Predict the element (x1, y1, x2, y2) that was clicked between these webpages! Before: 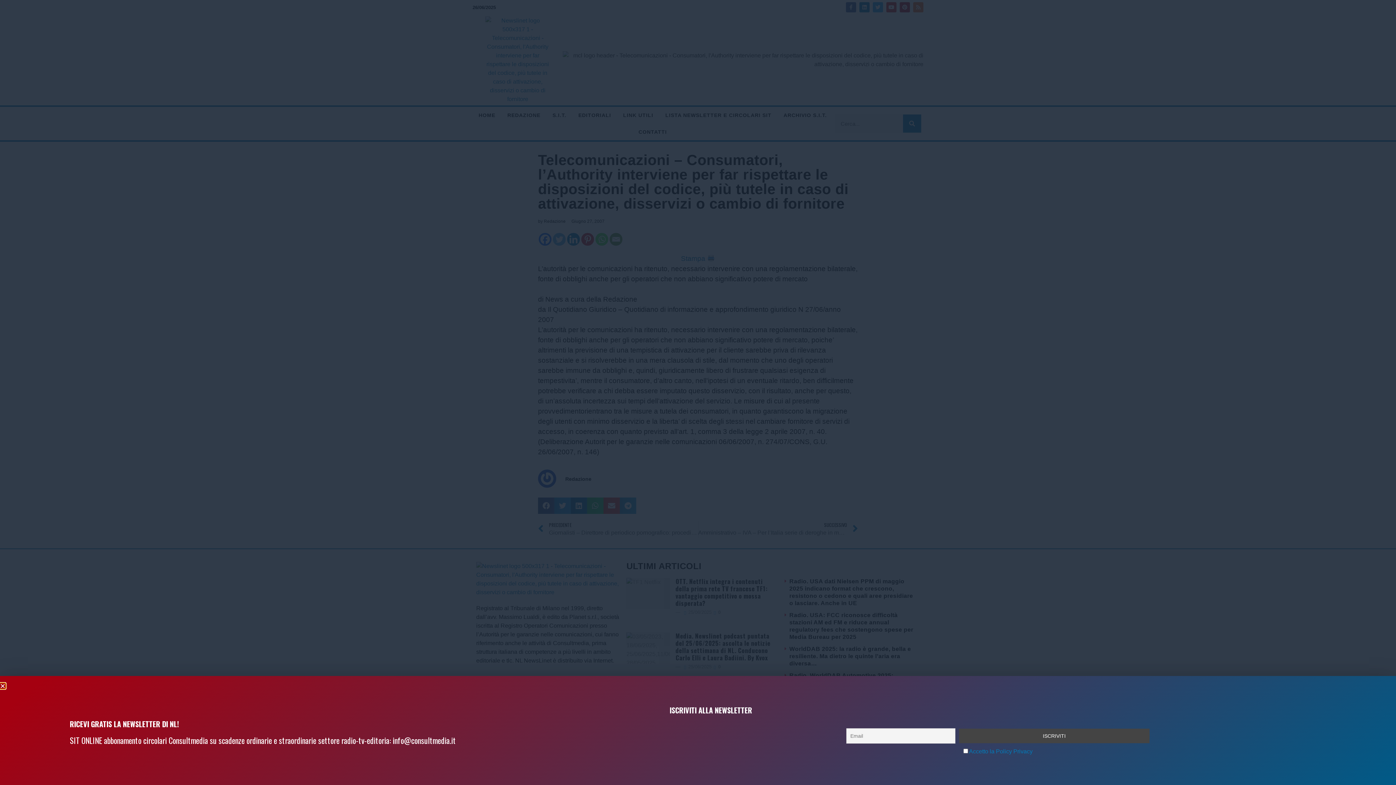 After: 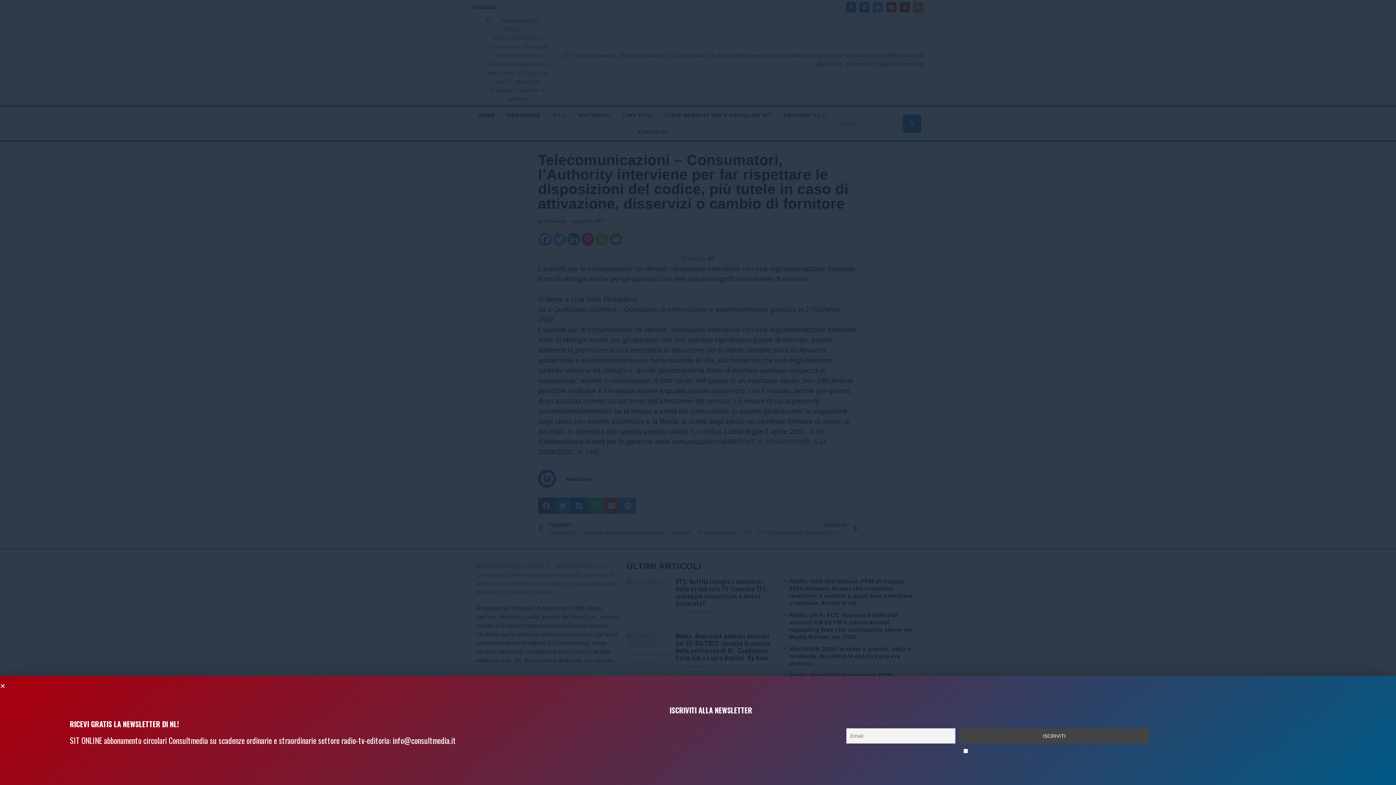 Action: bbox: (969, 748, 1032, 755) label: Accetto la Policy Privacy